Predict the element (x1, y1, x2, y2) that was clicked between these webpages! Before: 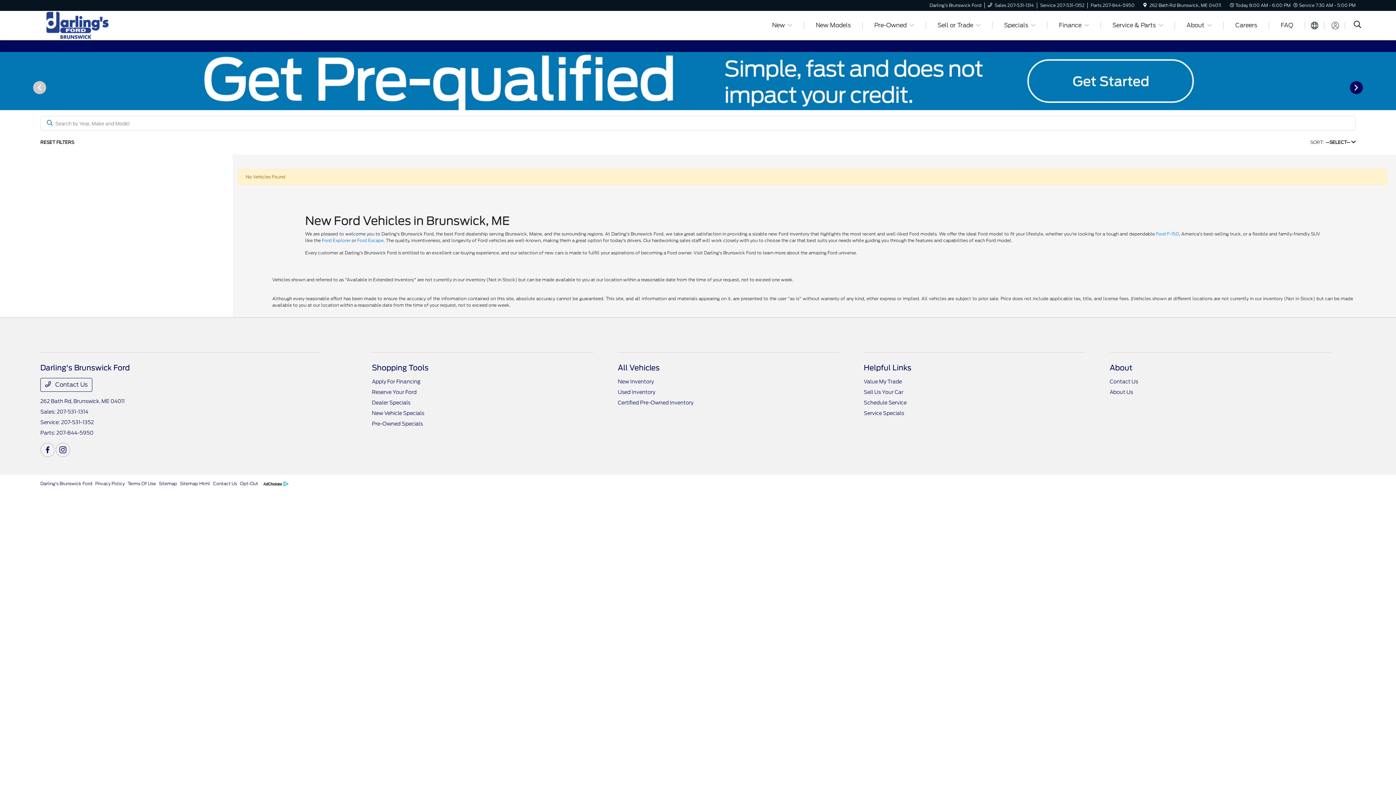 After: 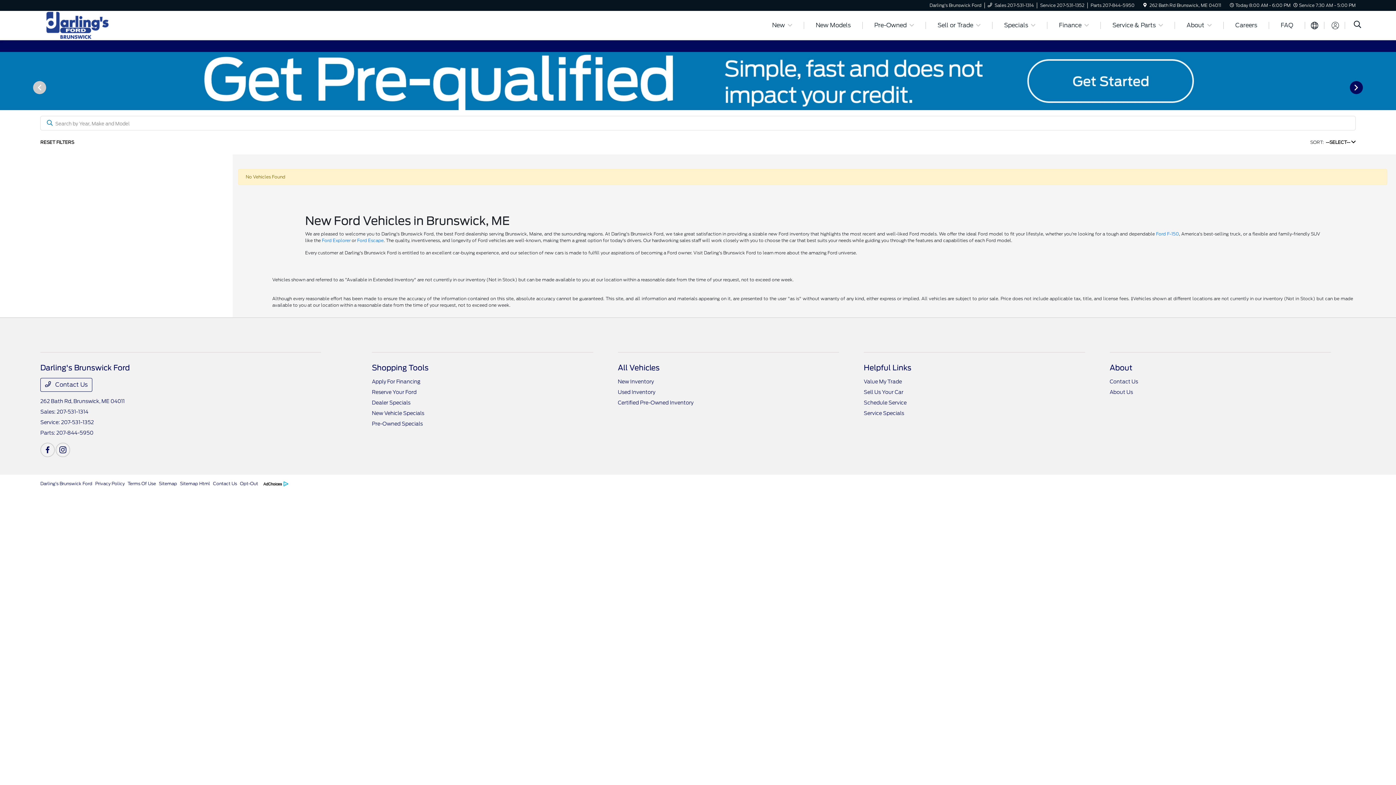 Action: label: 207-803-6465 bbox: (999, 2, 1031, 8)